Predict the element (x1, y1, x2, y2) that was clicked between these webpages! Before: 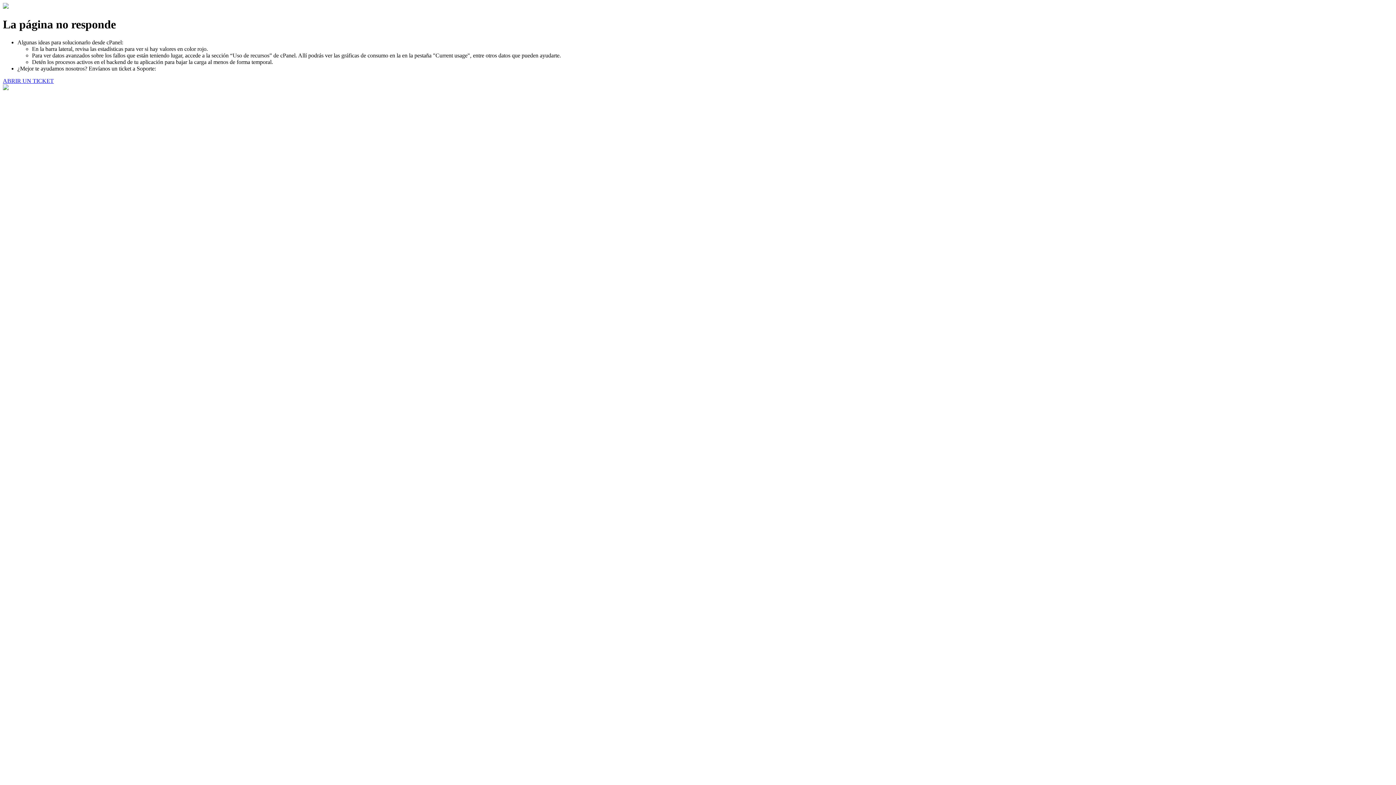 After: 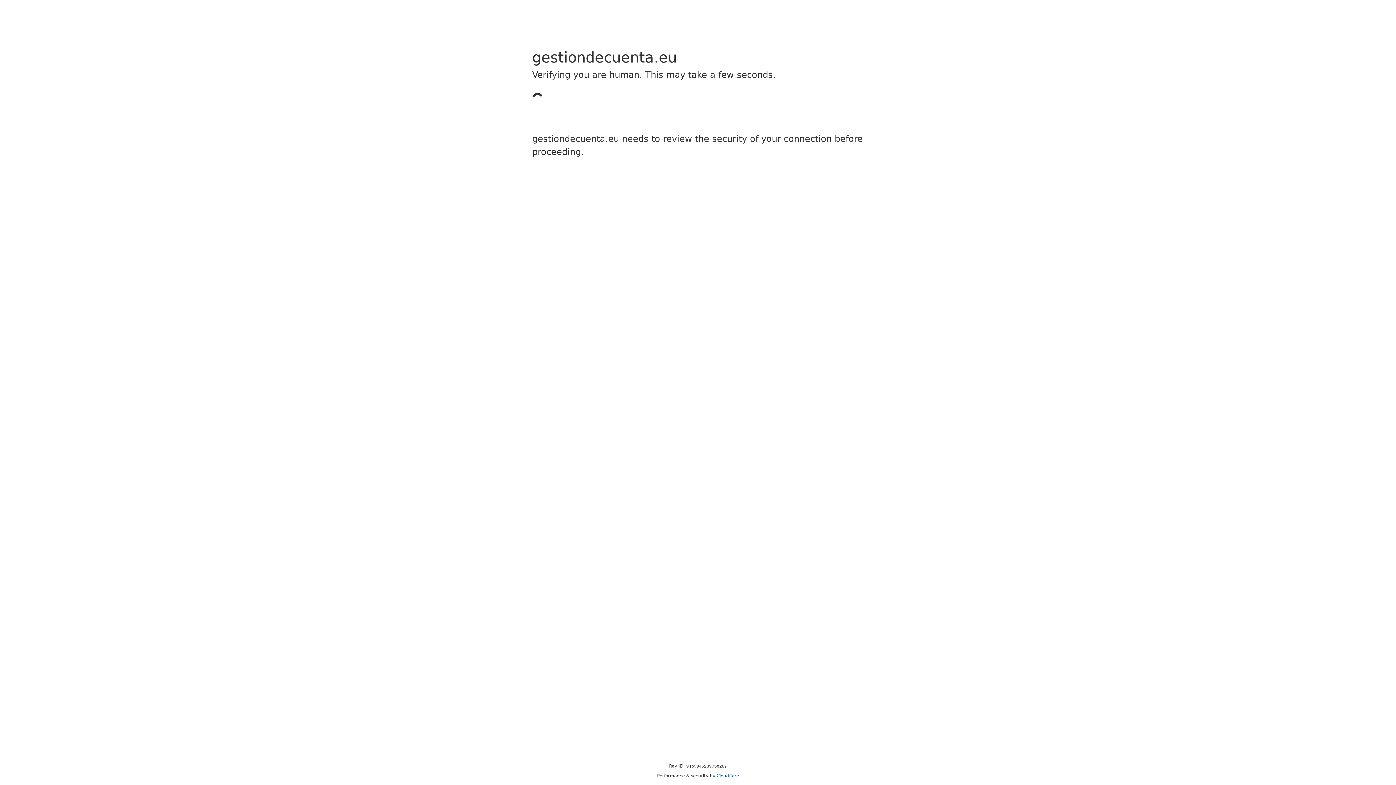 Action: bbox: (2, 77, 53, 83) label: ABRIR UN TICKET